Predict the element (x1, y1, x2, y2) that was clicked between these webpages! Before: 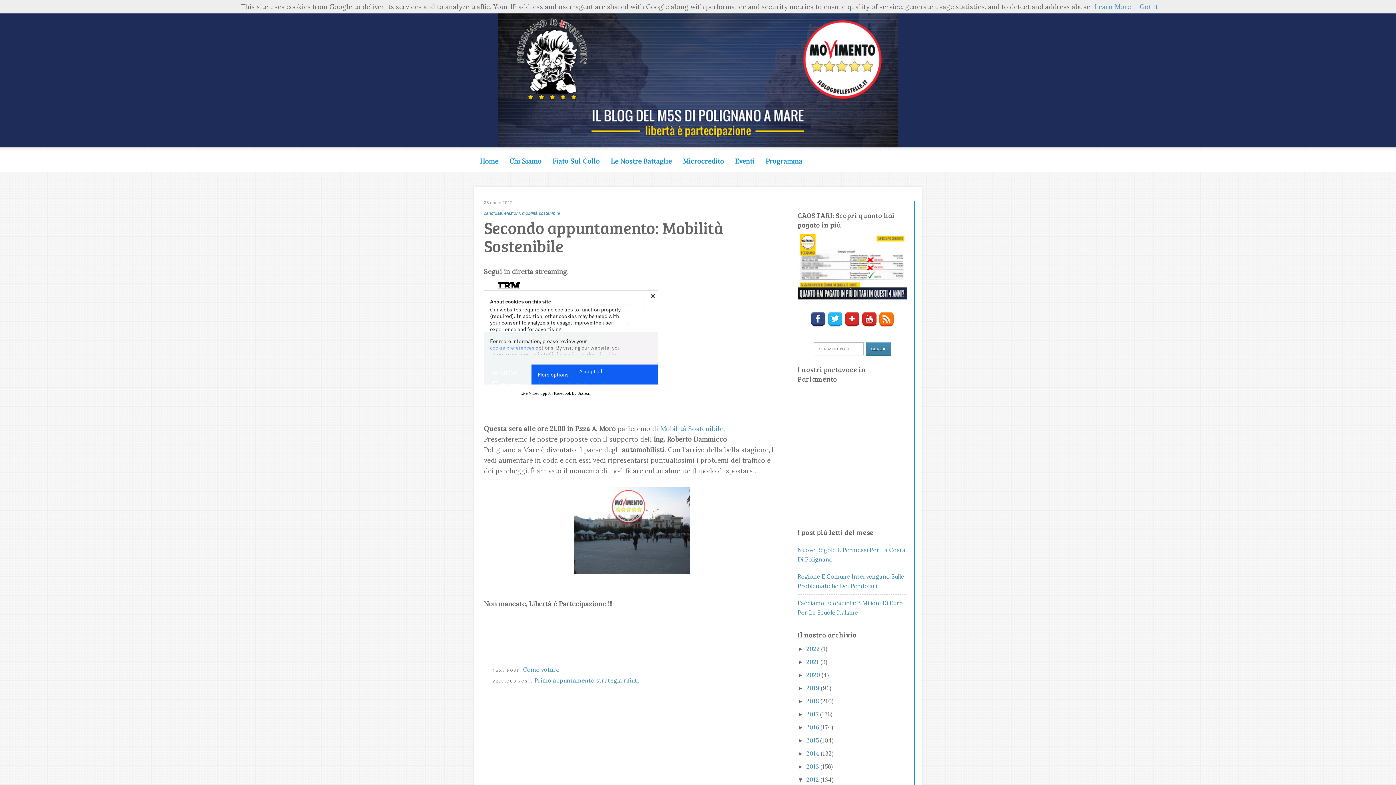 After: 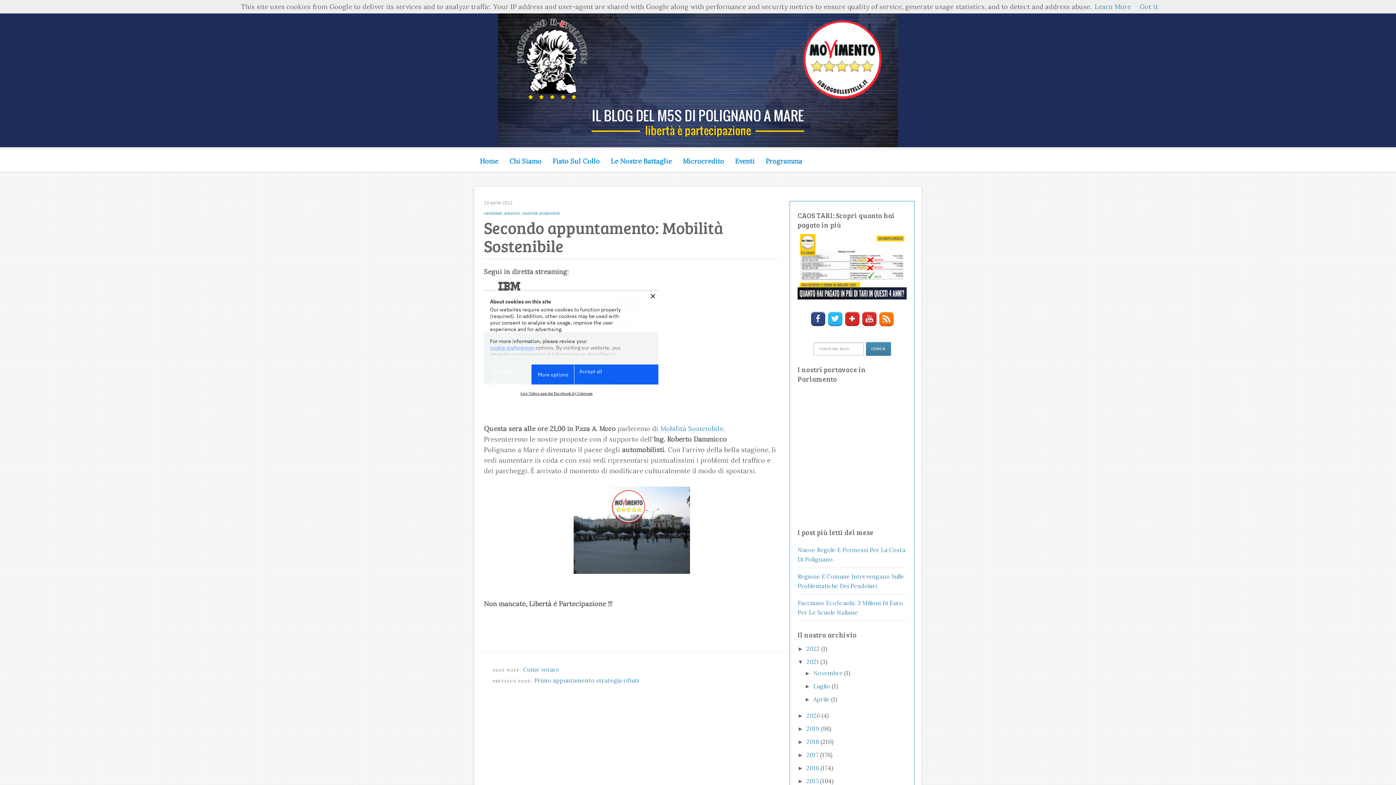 Action: bbox: (797, 659, 806, 665) label: ►  